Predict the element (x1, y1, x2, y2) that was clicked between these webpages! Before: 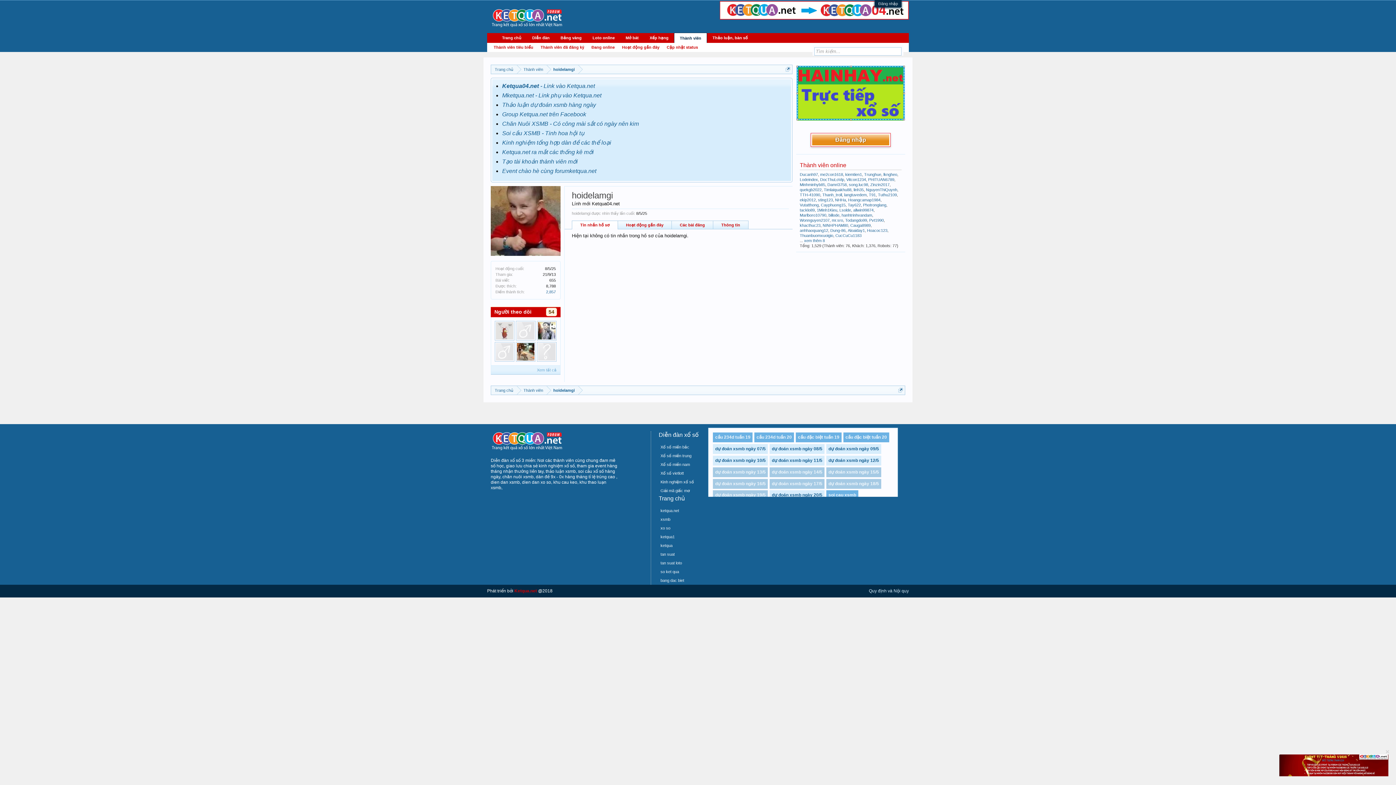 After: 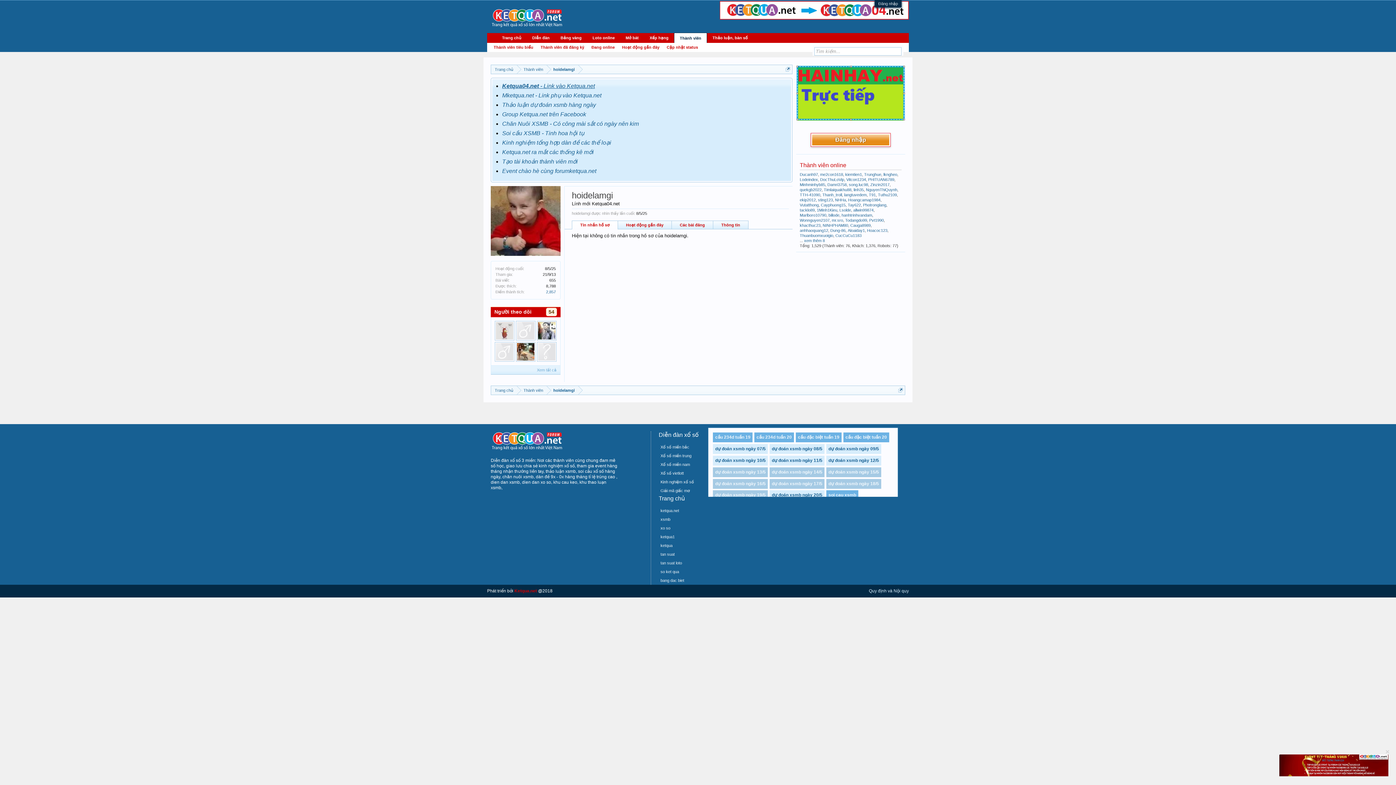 Action: label: Ketqua04.net - Link vào Ketqua.net bbox: (502, 82, 595, 89)